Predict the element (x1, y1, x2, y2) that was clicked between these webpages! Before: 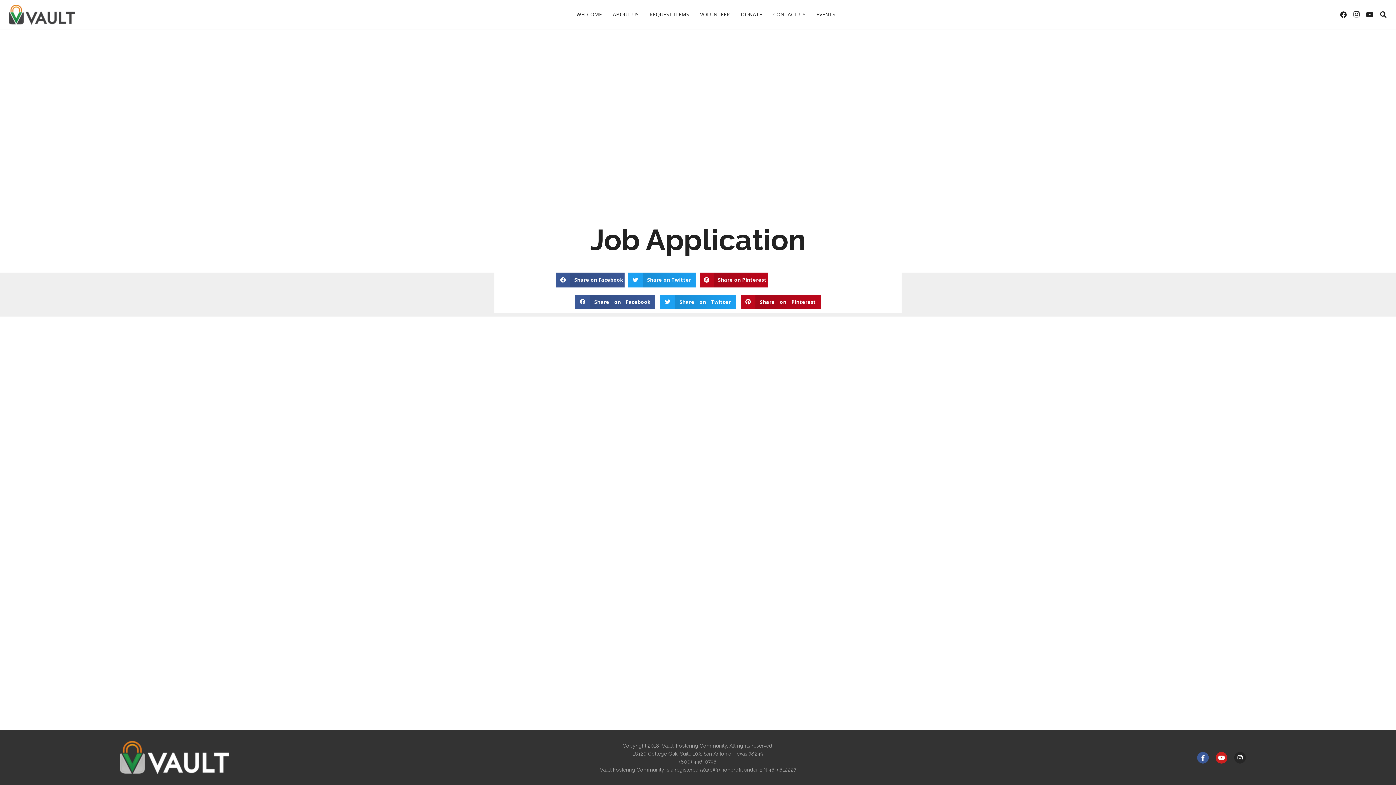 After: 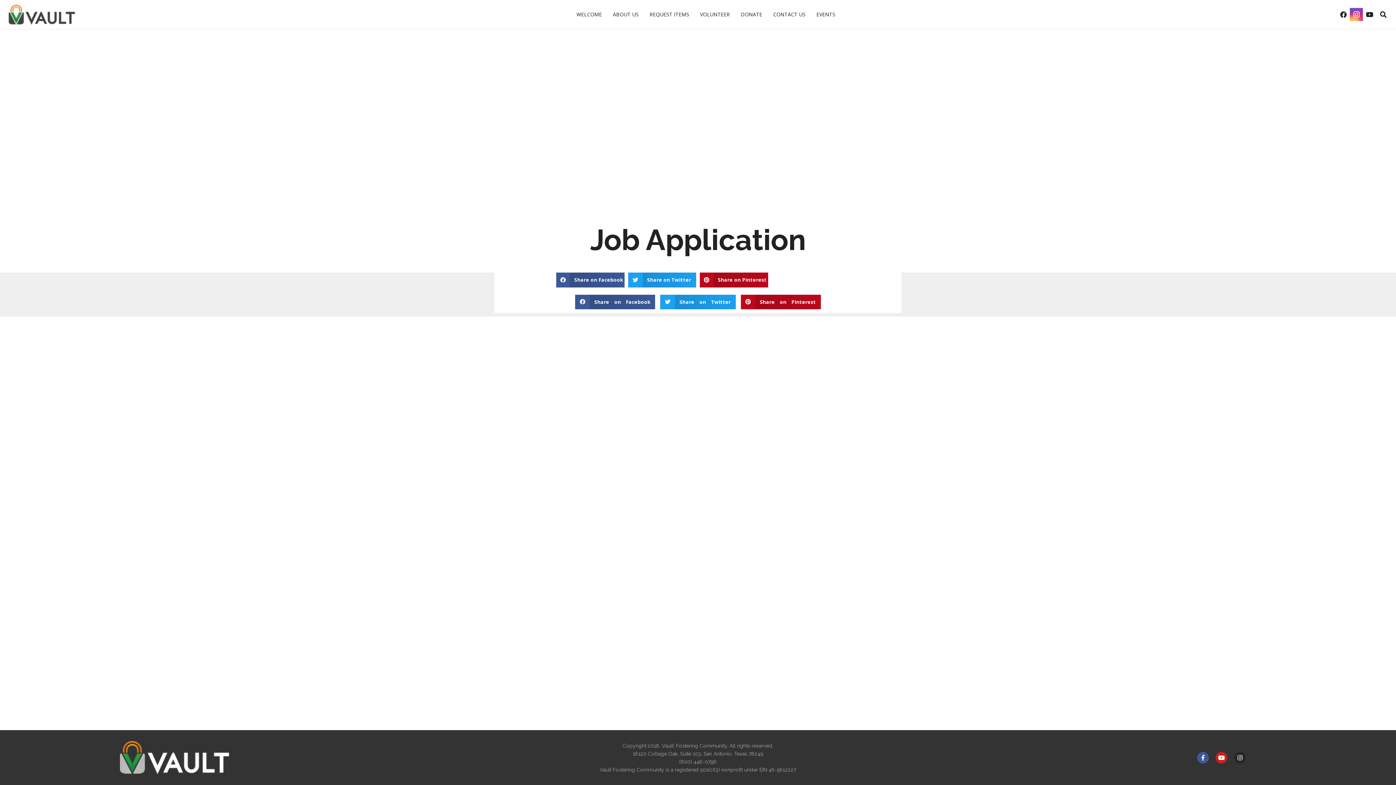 Action: bbox: (1350, 8, 1363, 21) label: Instagram